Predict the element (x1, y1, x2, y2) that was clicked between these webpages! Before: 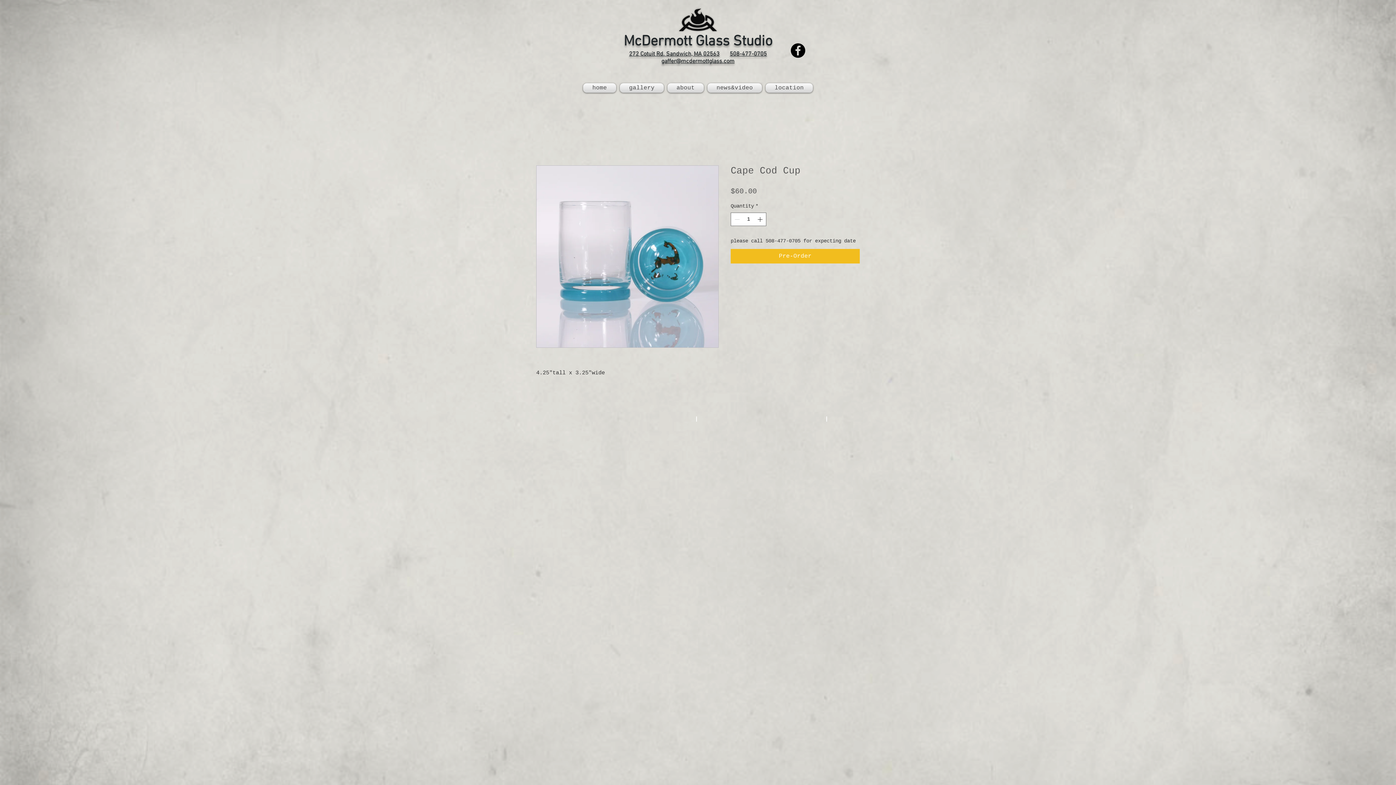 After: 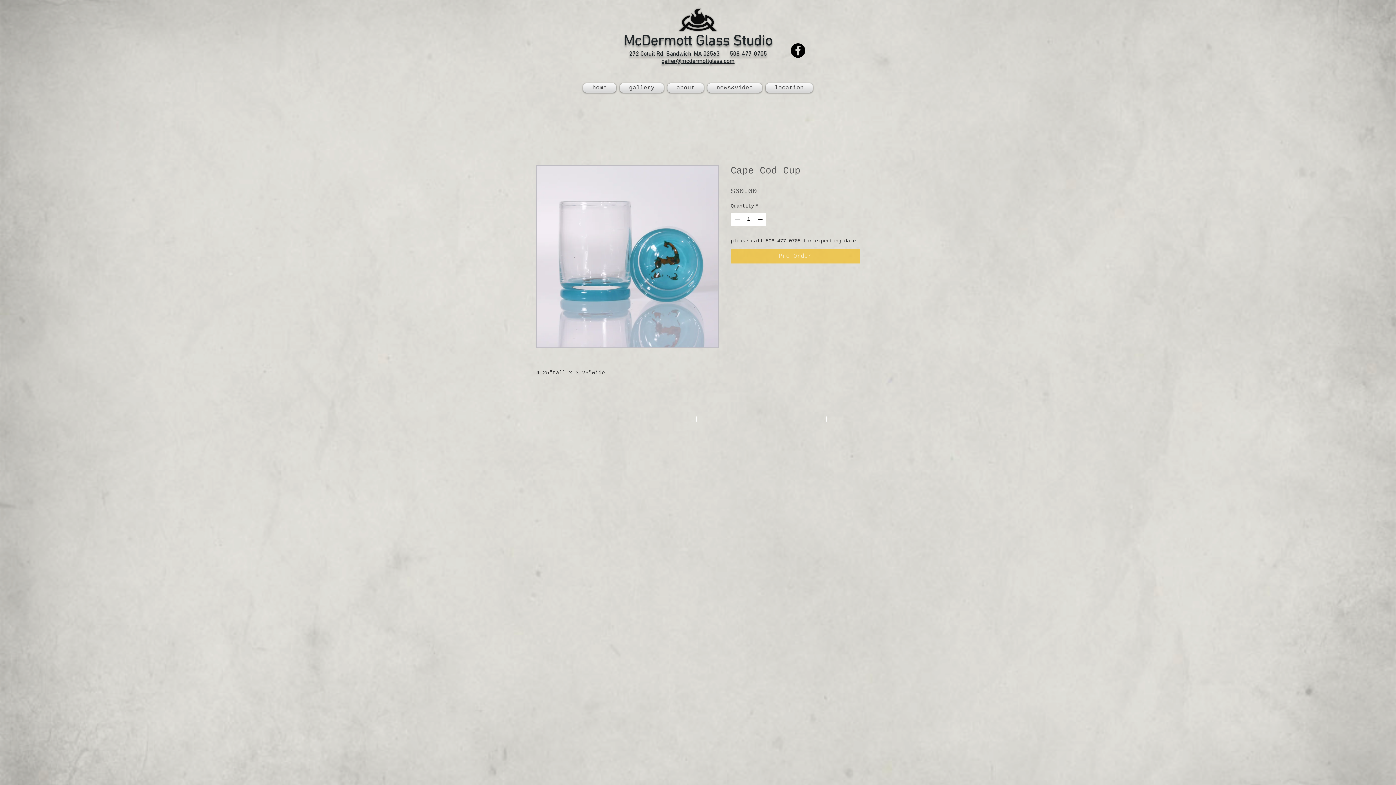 Action: label: Pre-Order bbox: (730, 249, 860, 263)